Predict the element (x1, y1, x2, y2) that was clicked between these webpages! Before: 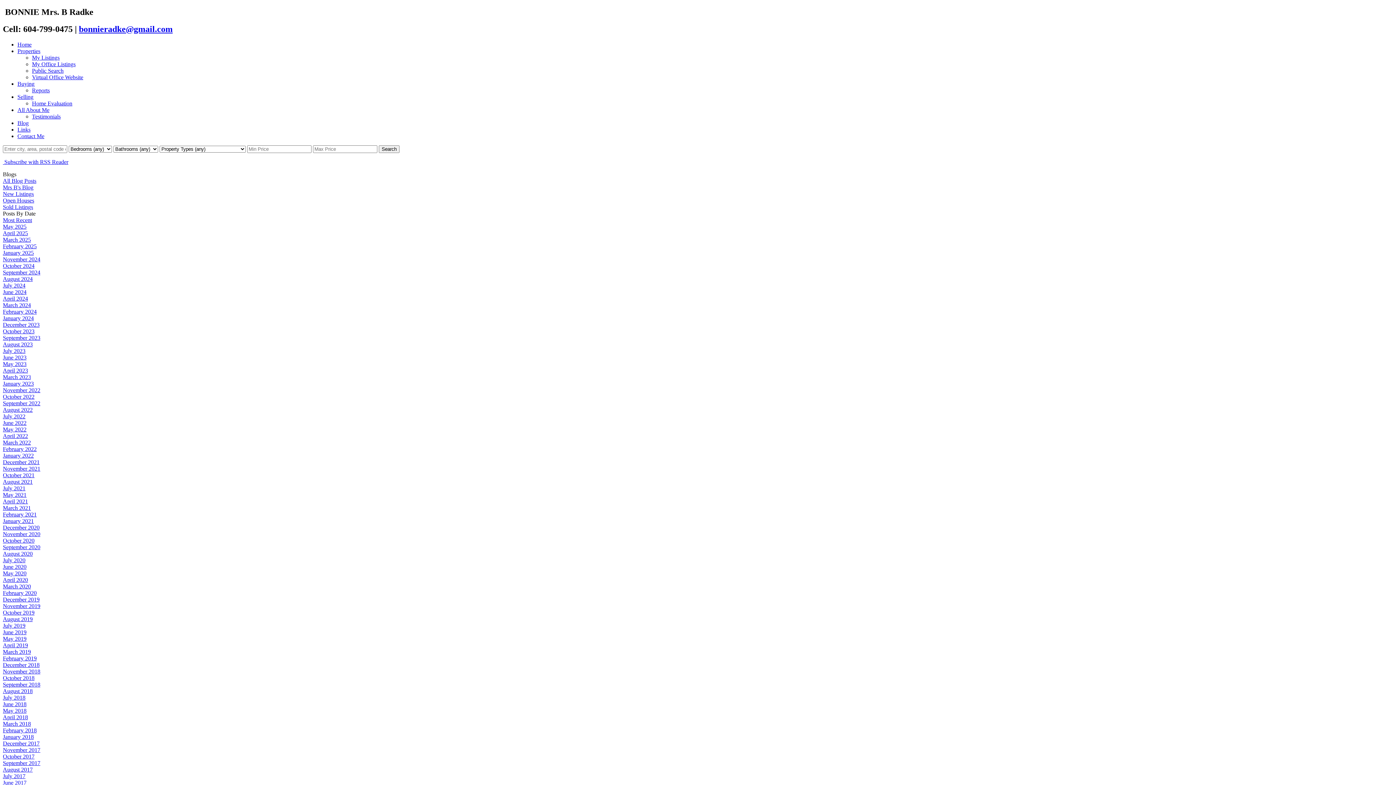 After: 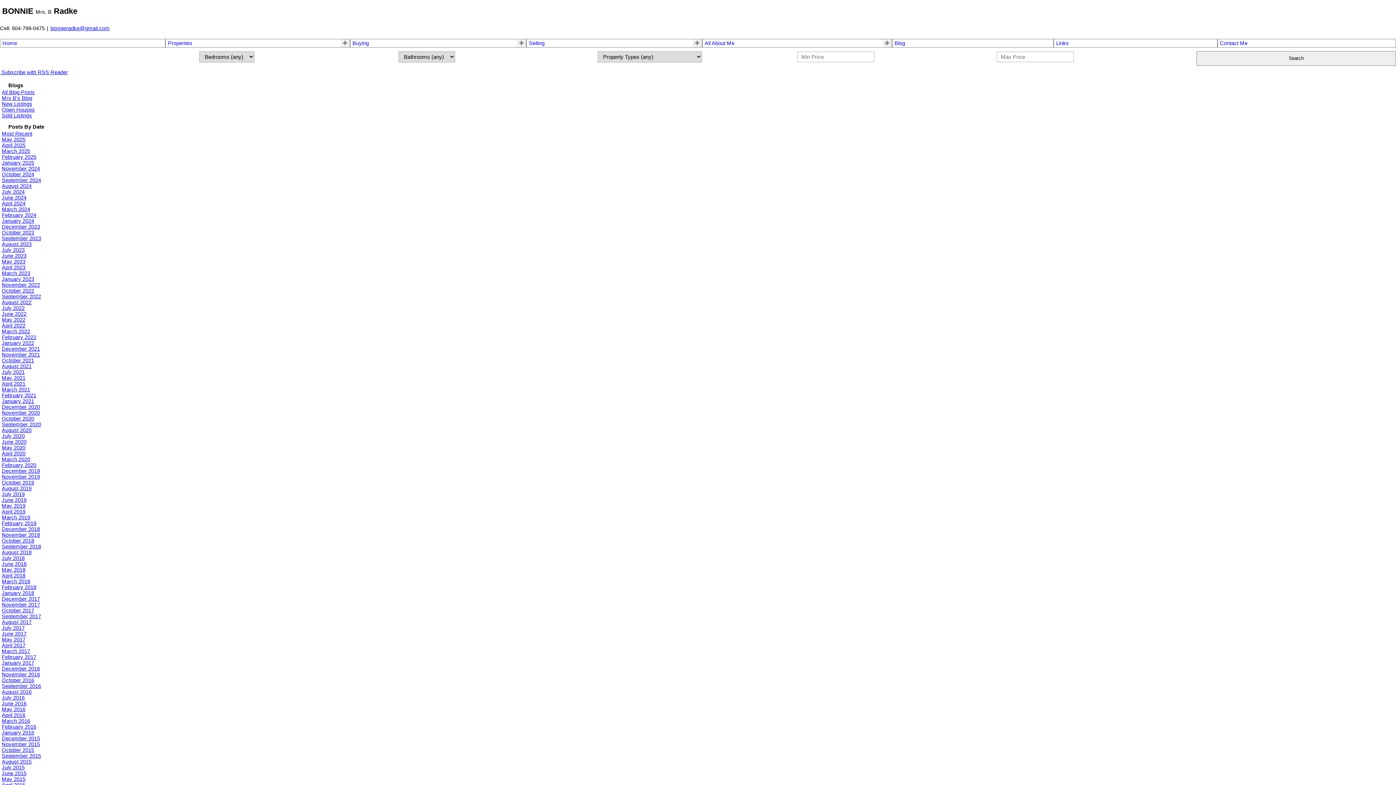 Action: bbox: (2, 524, 39, 530) label: December 2020